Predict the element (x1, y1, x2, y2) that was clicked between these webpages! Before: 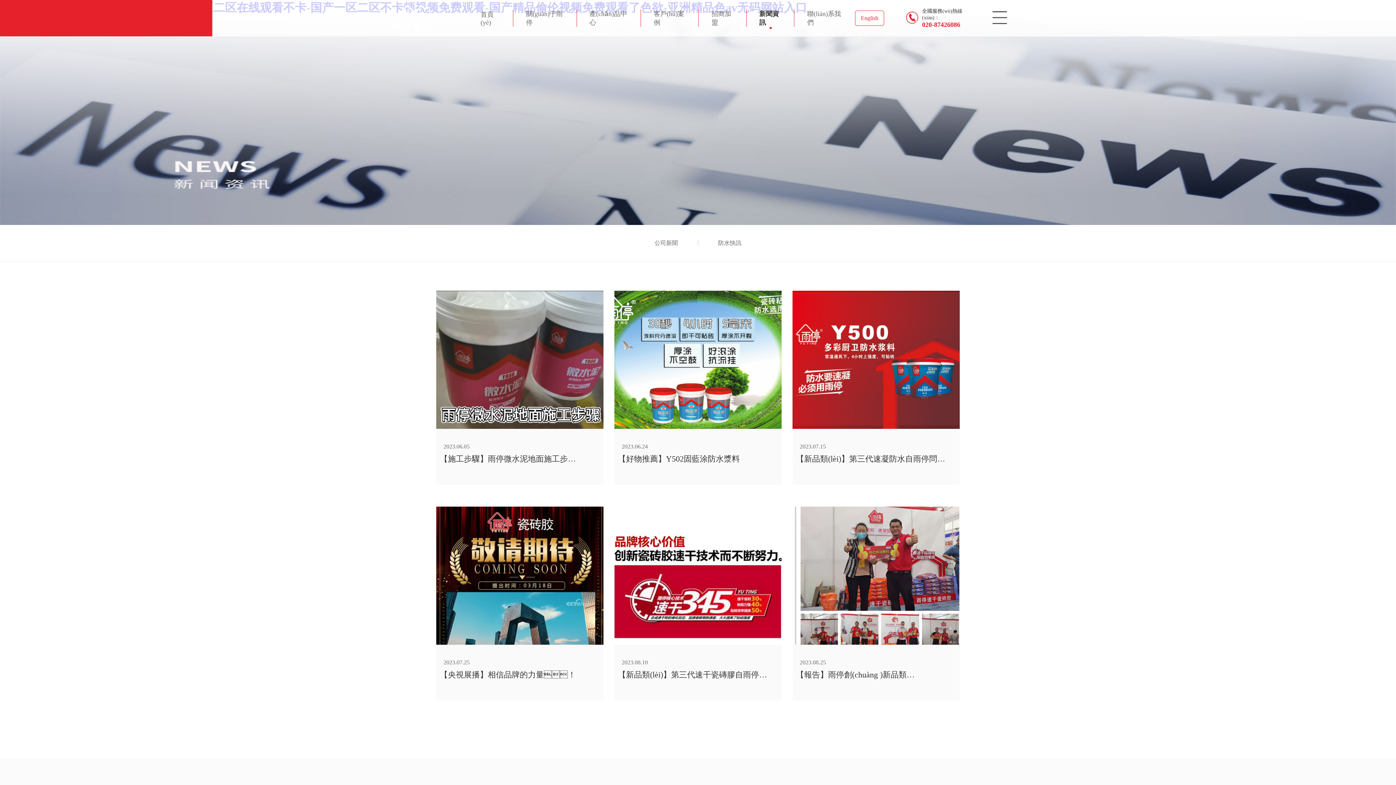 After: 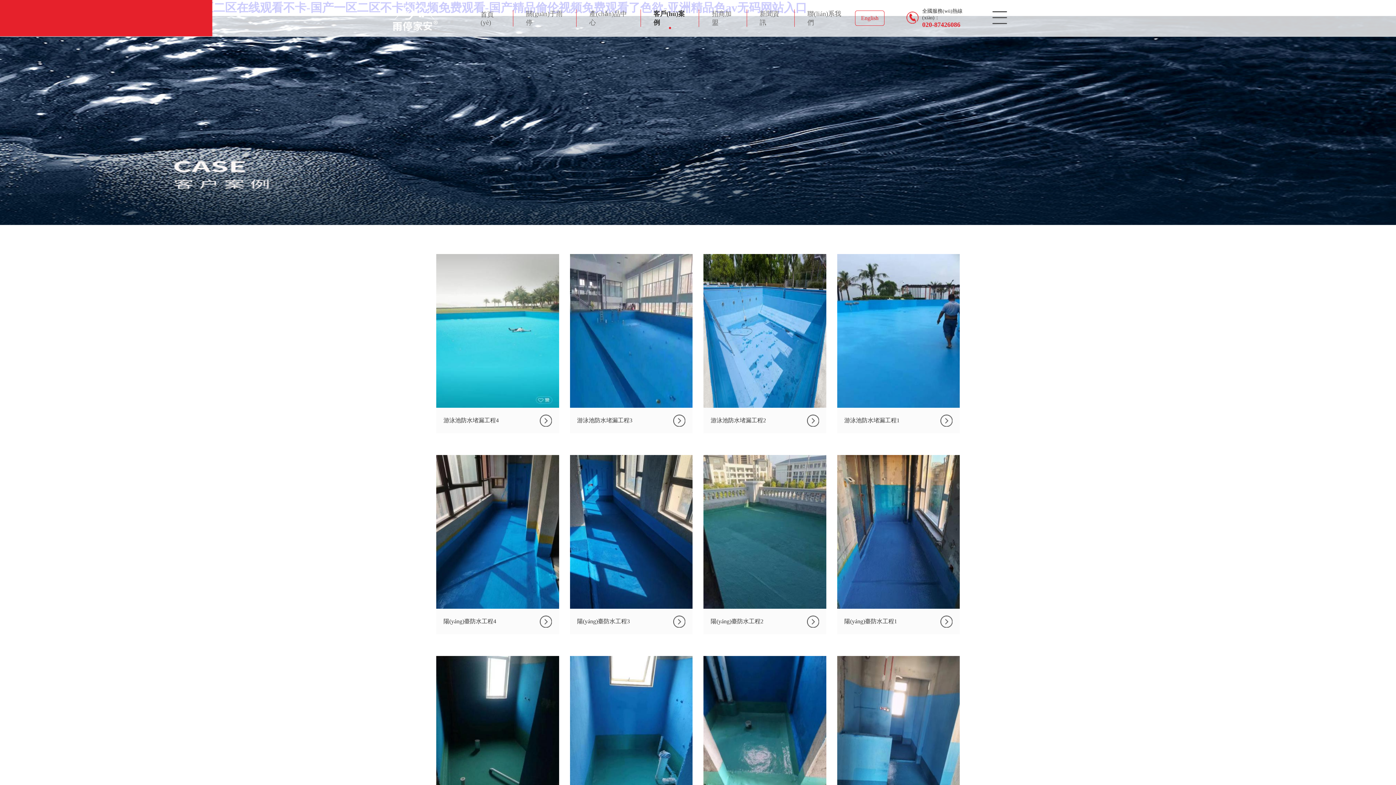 Action: label: 客戶(hù)案例 bbox: (641, 9, 699, 26)